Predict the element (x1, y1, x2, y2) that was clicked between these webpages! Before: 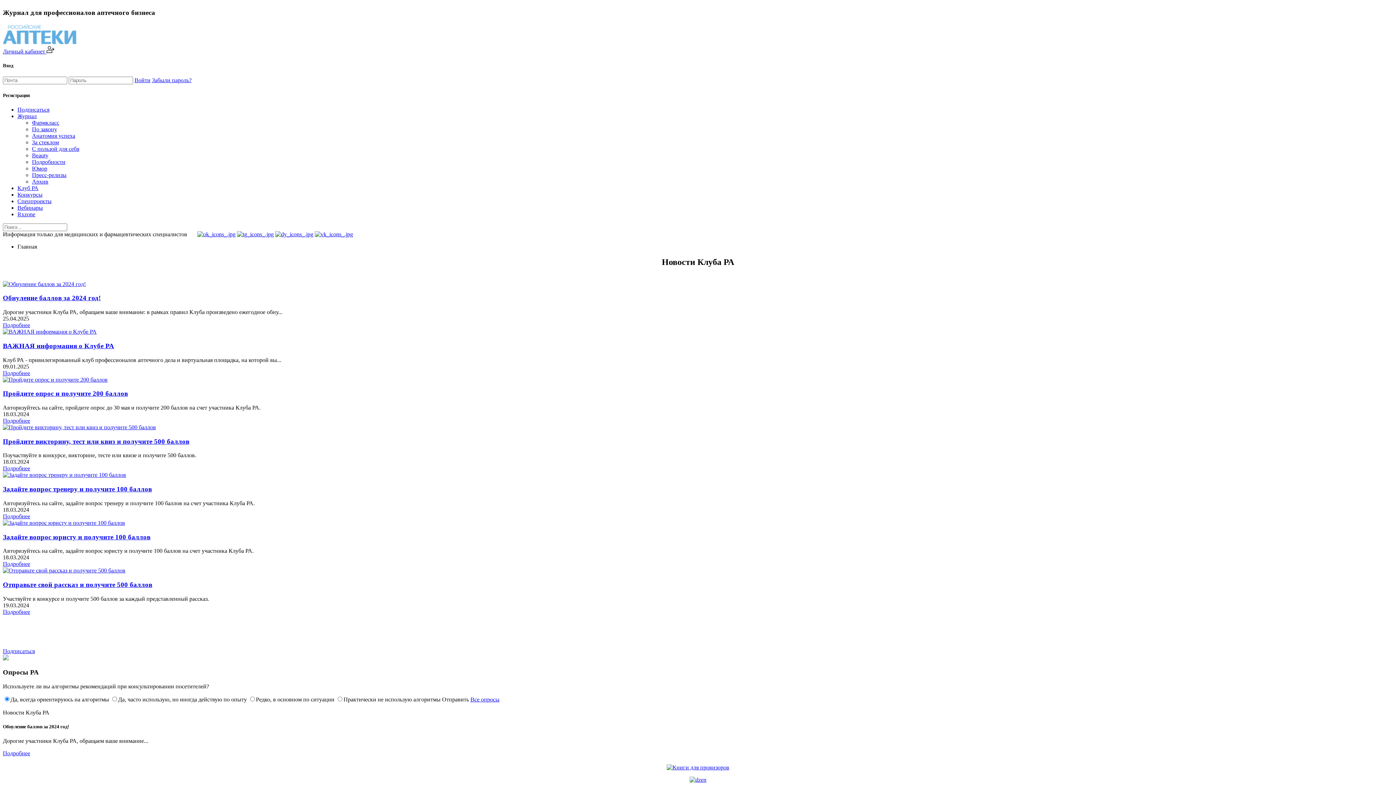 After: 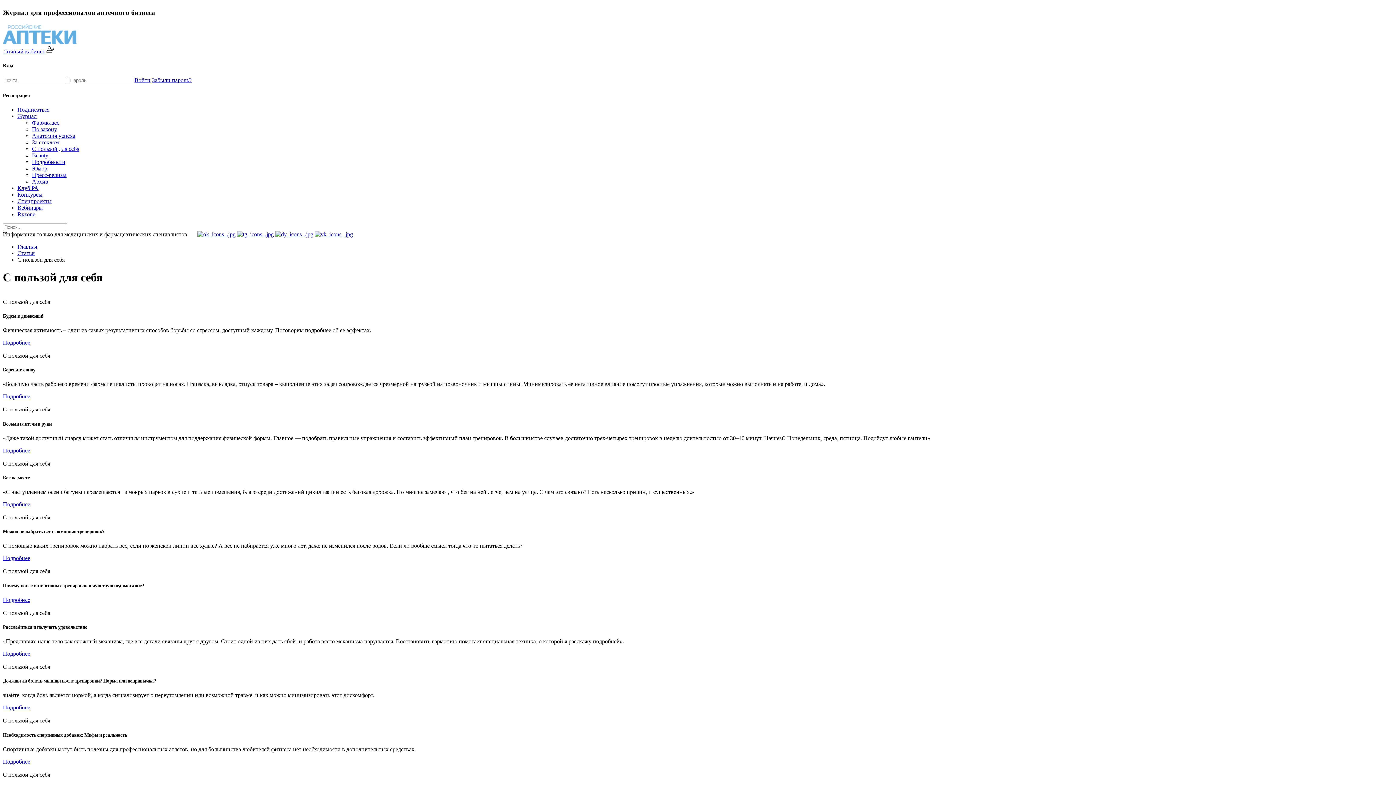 Action: bbox: (32, 145, 79, 151) label: С пользой для себя